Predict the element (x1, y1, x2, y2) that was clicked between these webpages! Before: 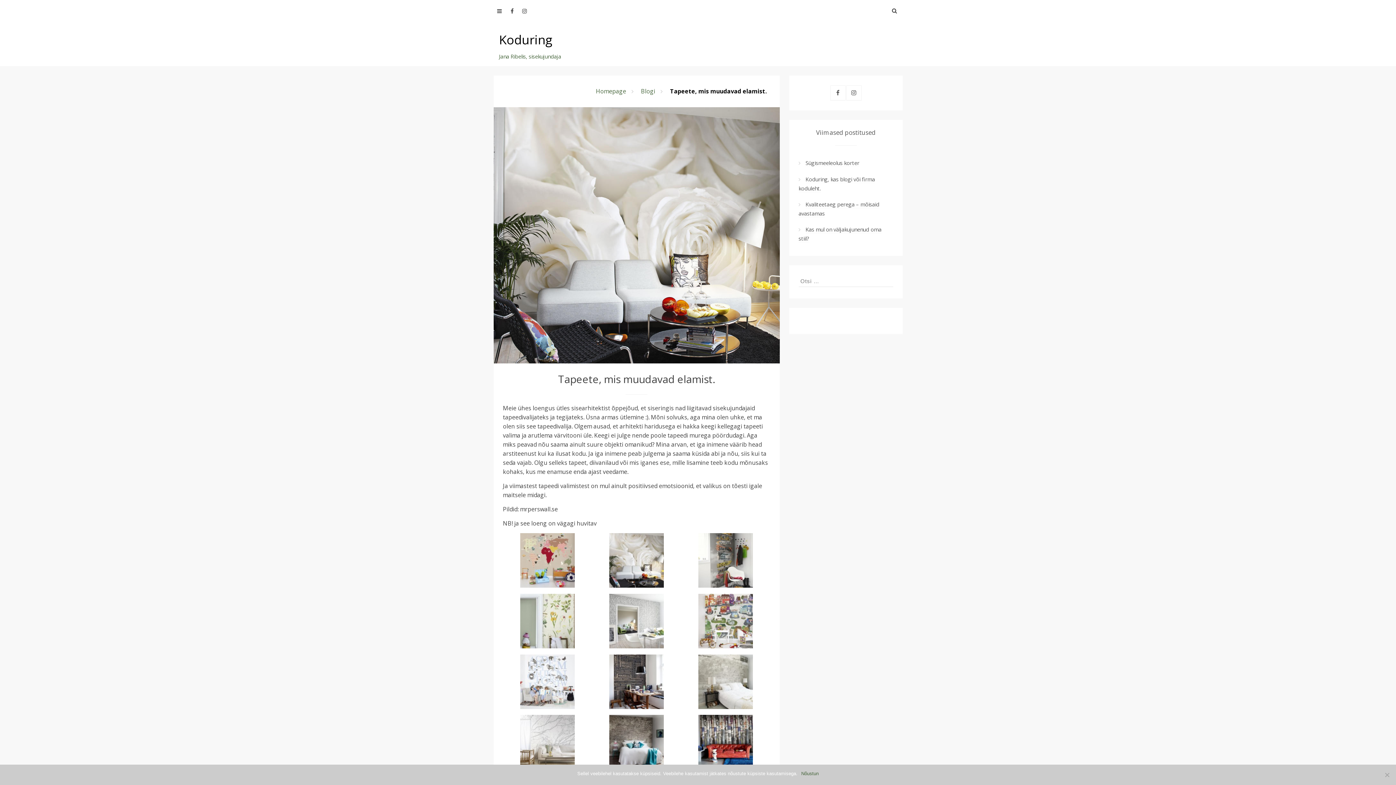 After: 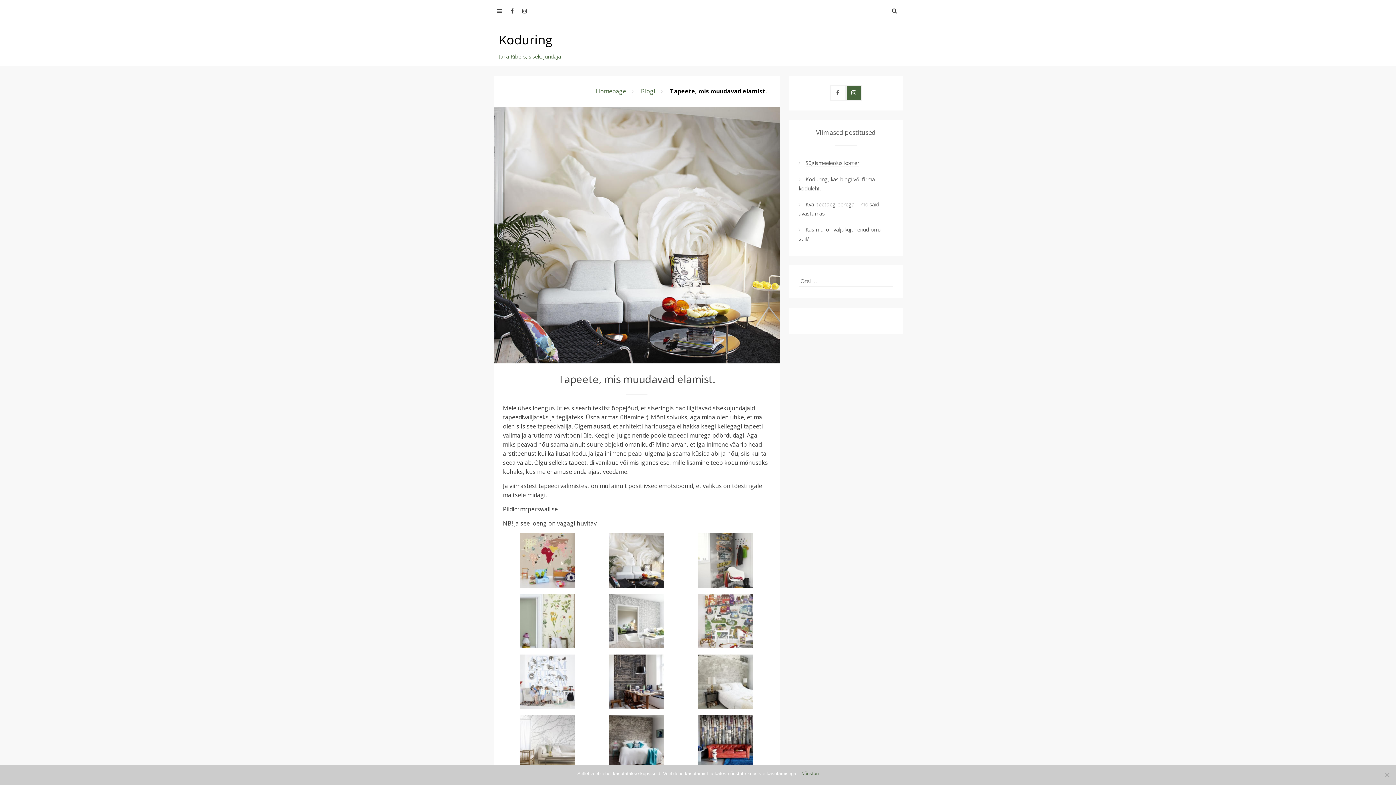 Action: bbox: (846, 85, 861, 100)